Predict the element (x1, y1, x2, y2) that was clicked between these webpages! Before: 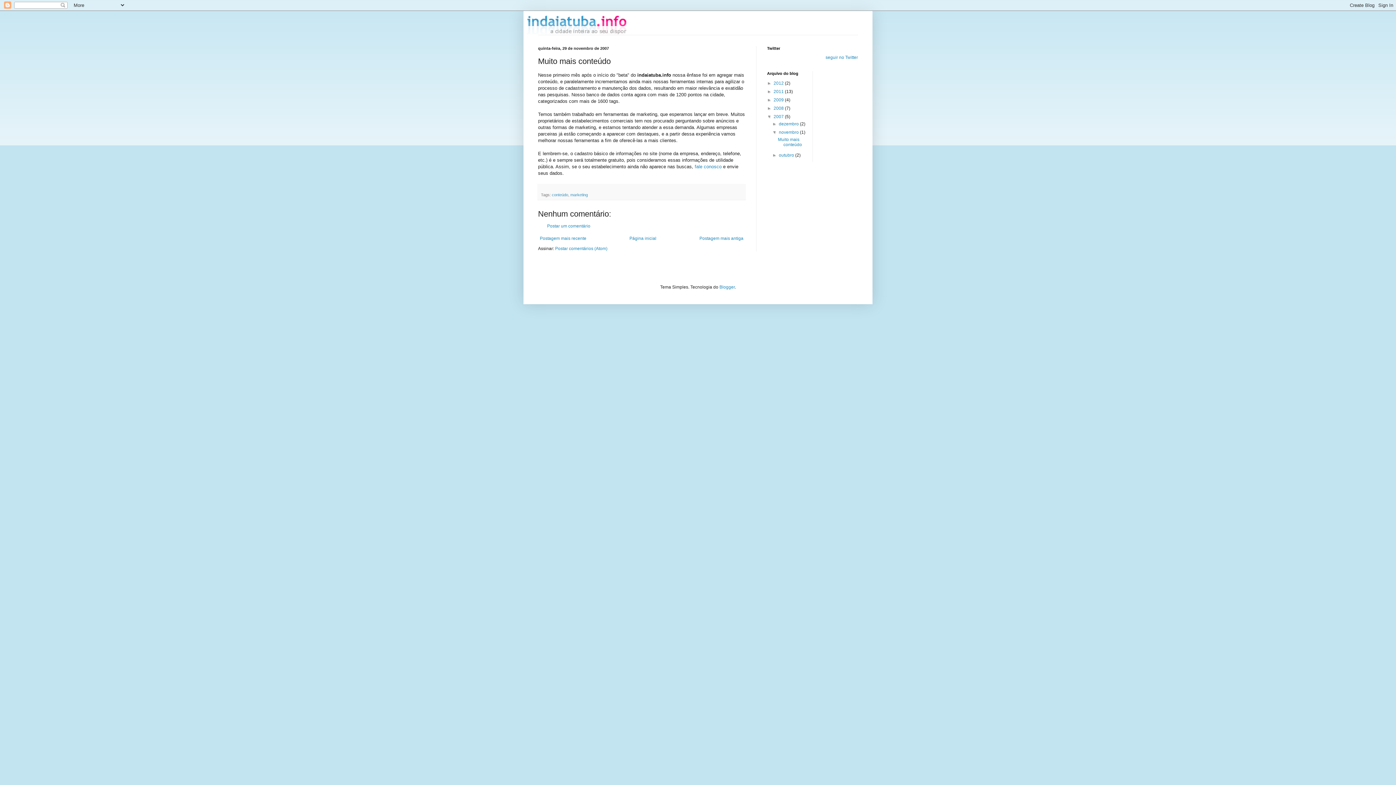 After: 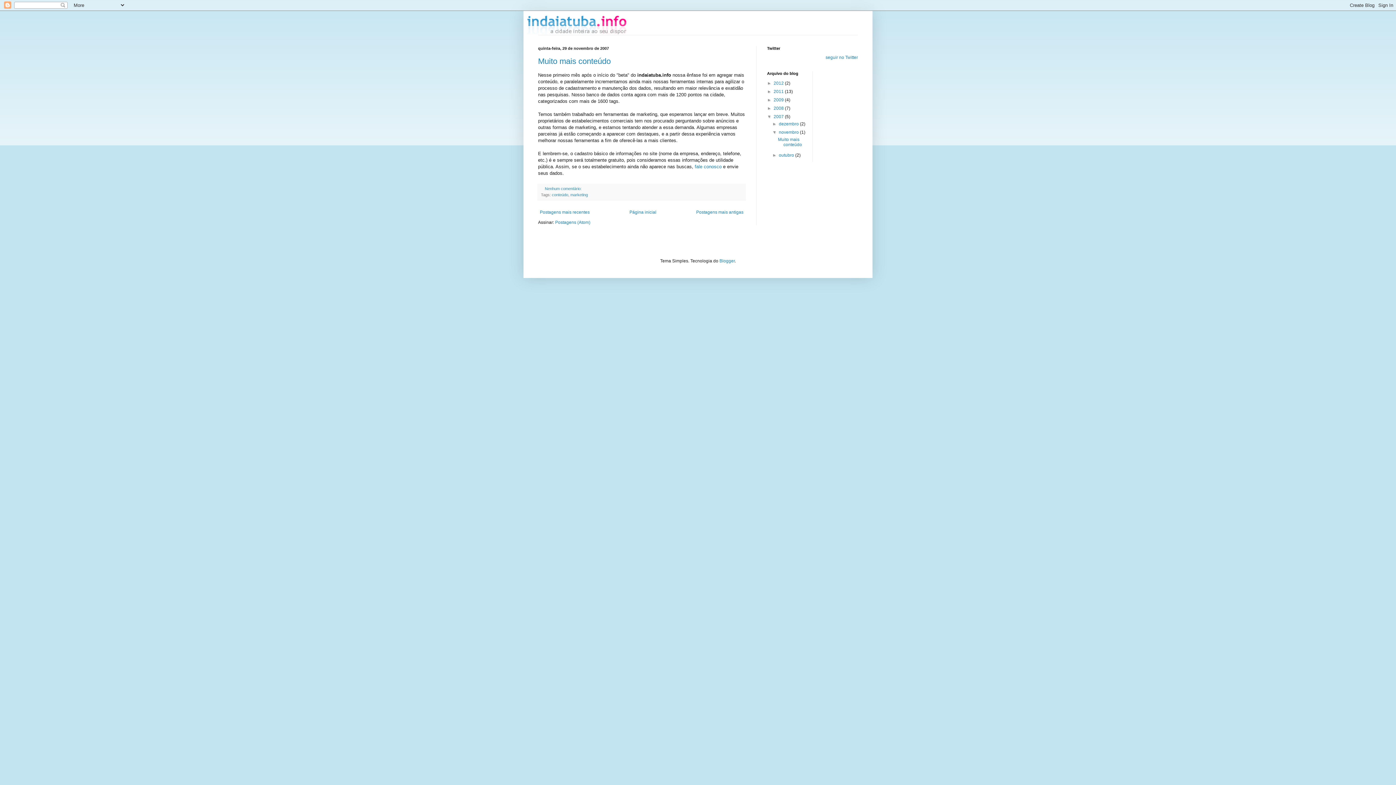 Action: bbox: (779, 129, 800, 134) label: novembro 